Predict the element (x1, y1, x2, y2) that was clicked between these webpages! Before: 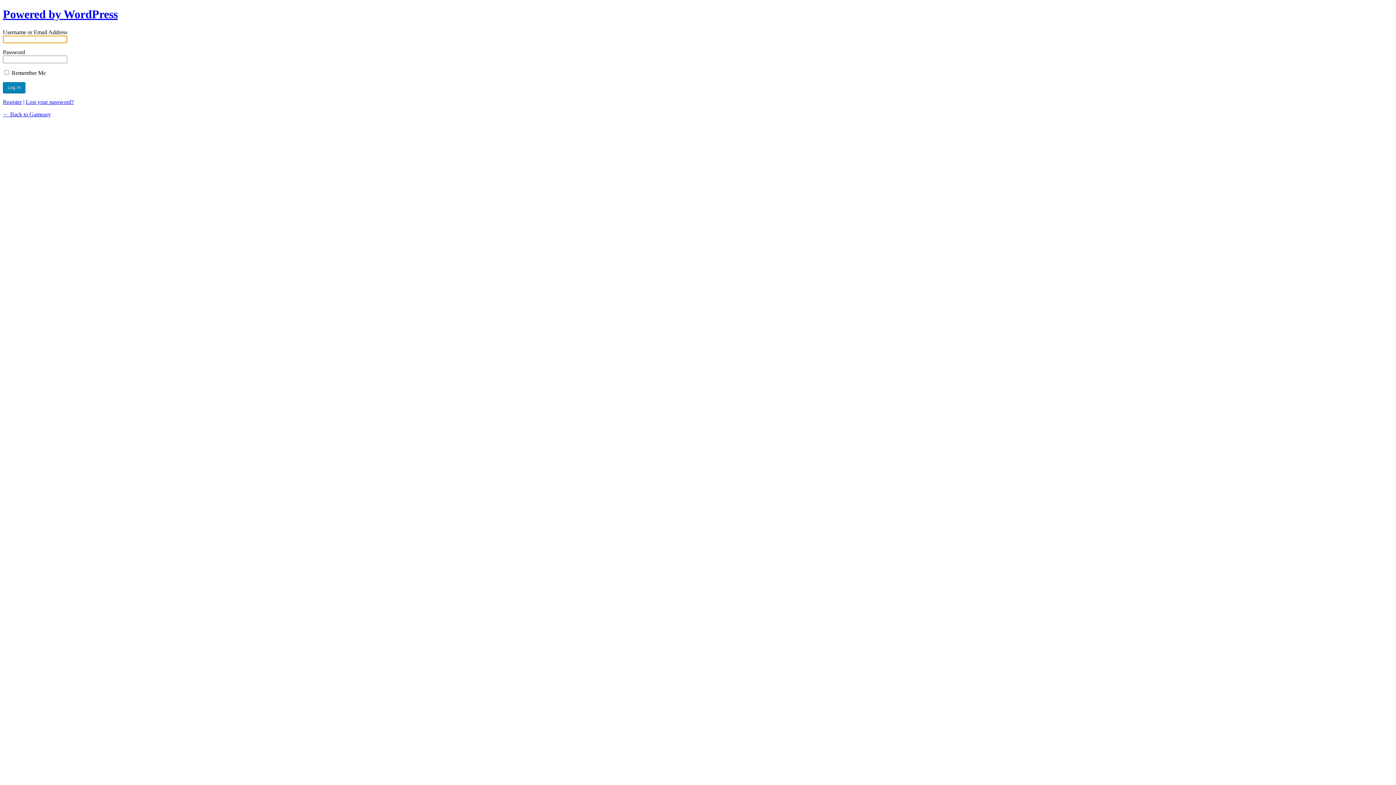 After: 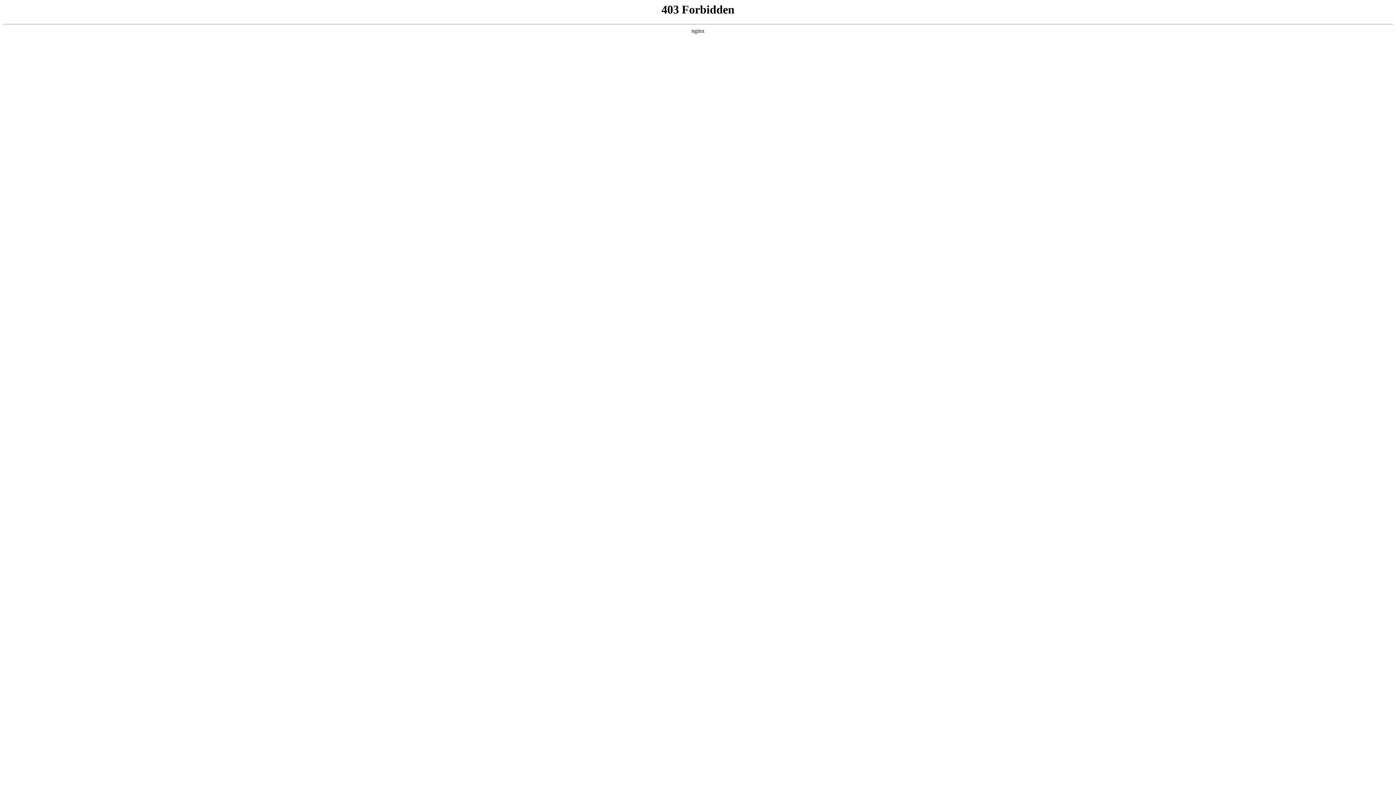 Action: bbox: (2, 7, 117, 20) label: Powered by WordPress